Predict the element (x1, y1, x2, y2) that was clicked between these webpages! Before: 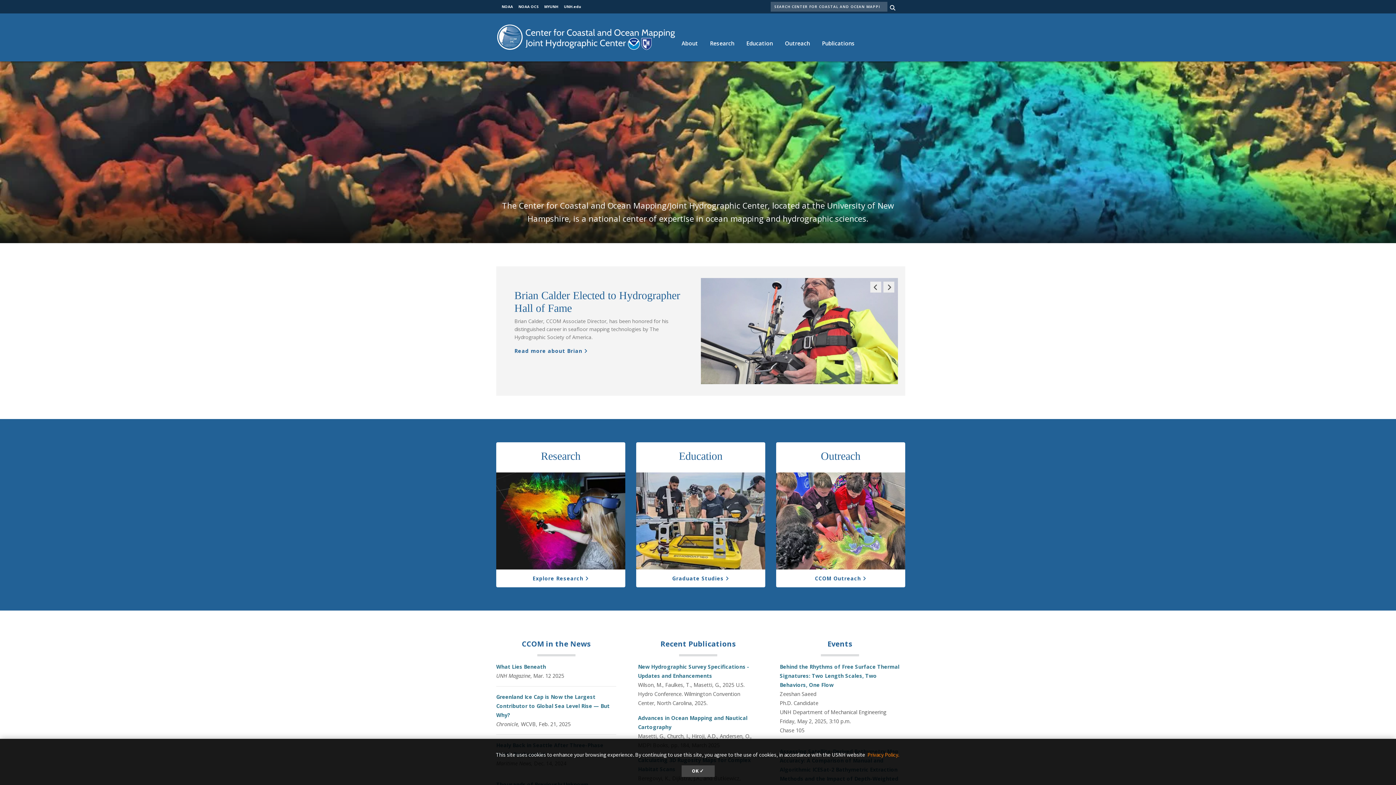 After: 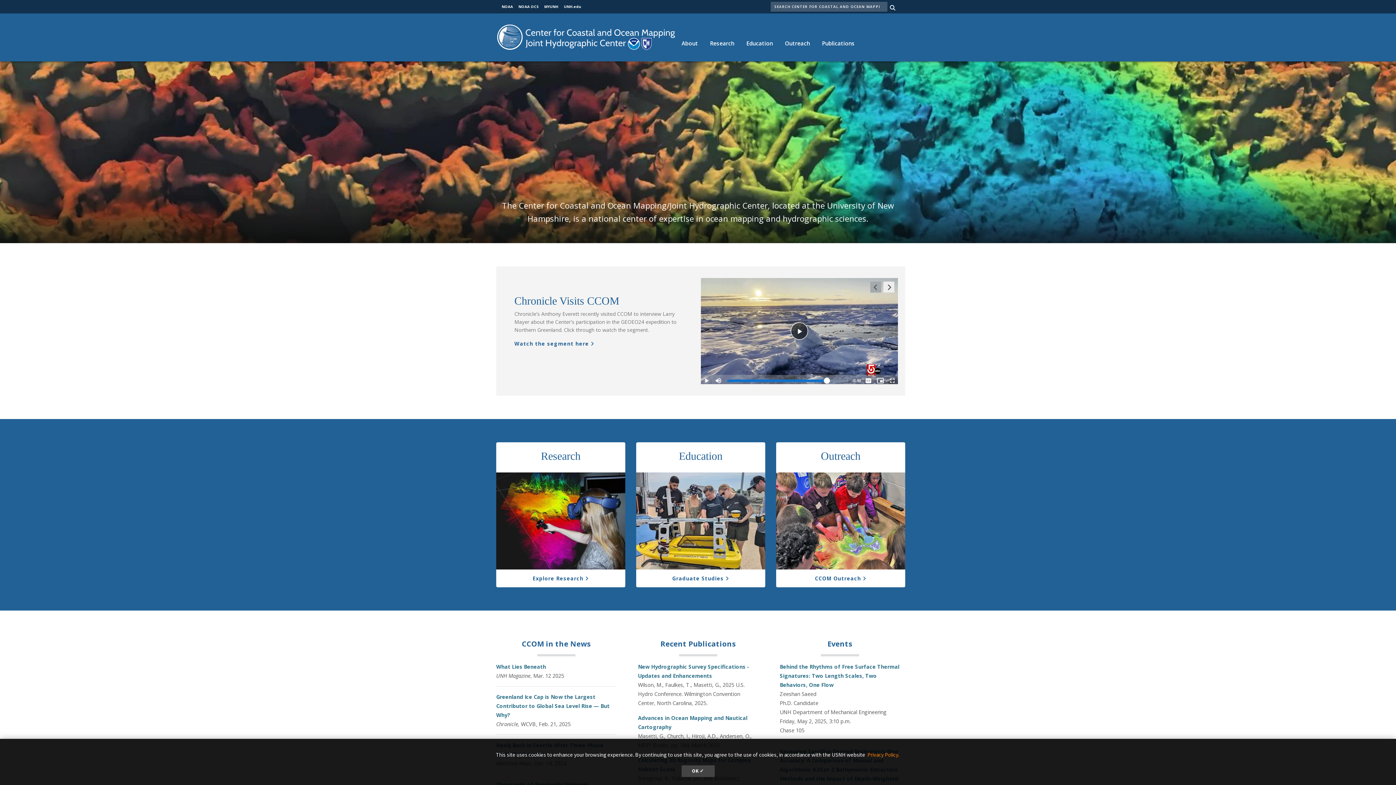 Action: label: Previous Slide bbox: (870, 281, 881, 292)